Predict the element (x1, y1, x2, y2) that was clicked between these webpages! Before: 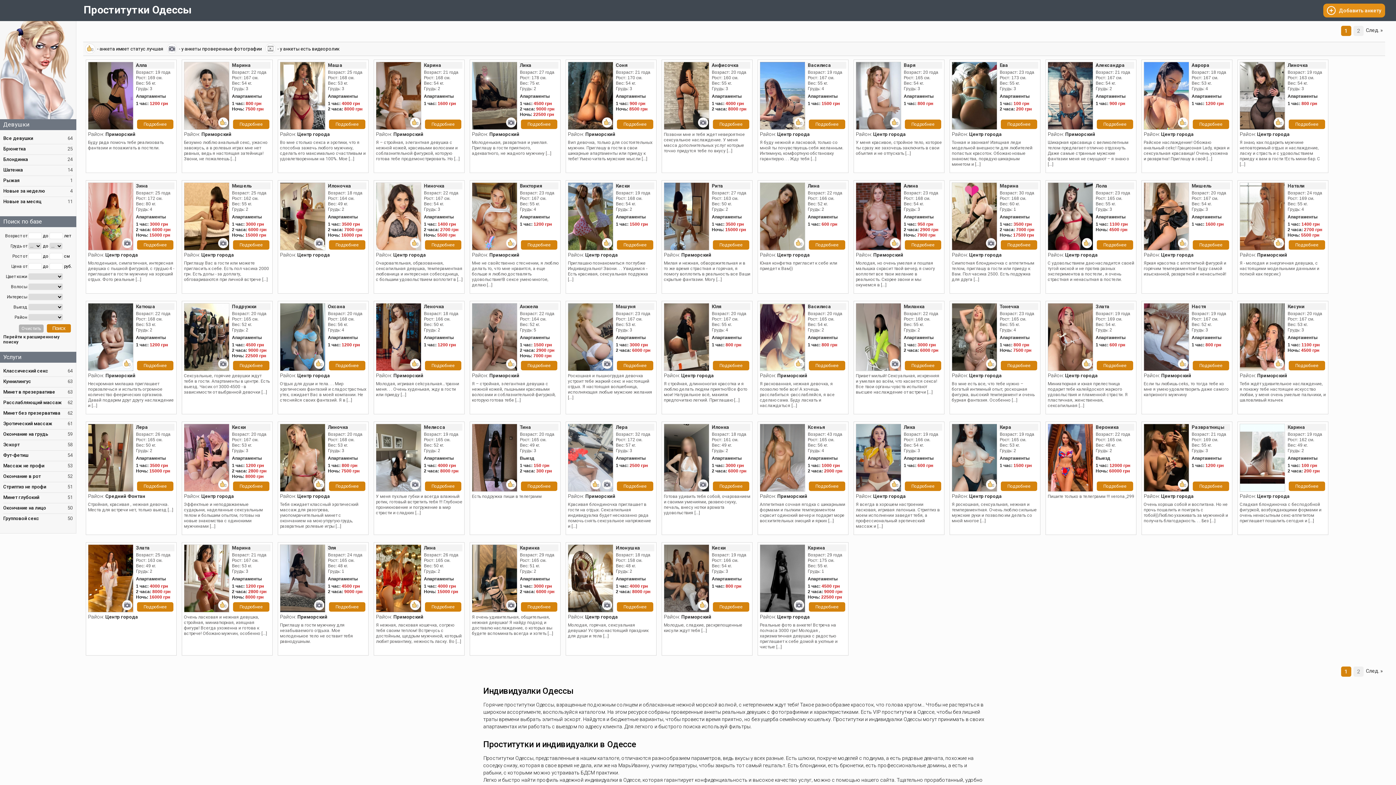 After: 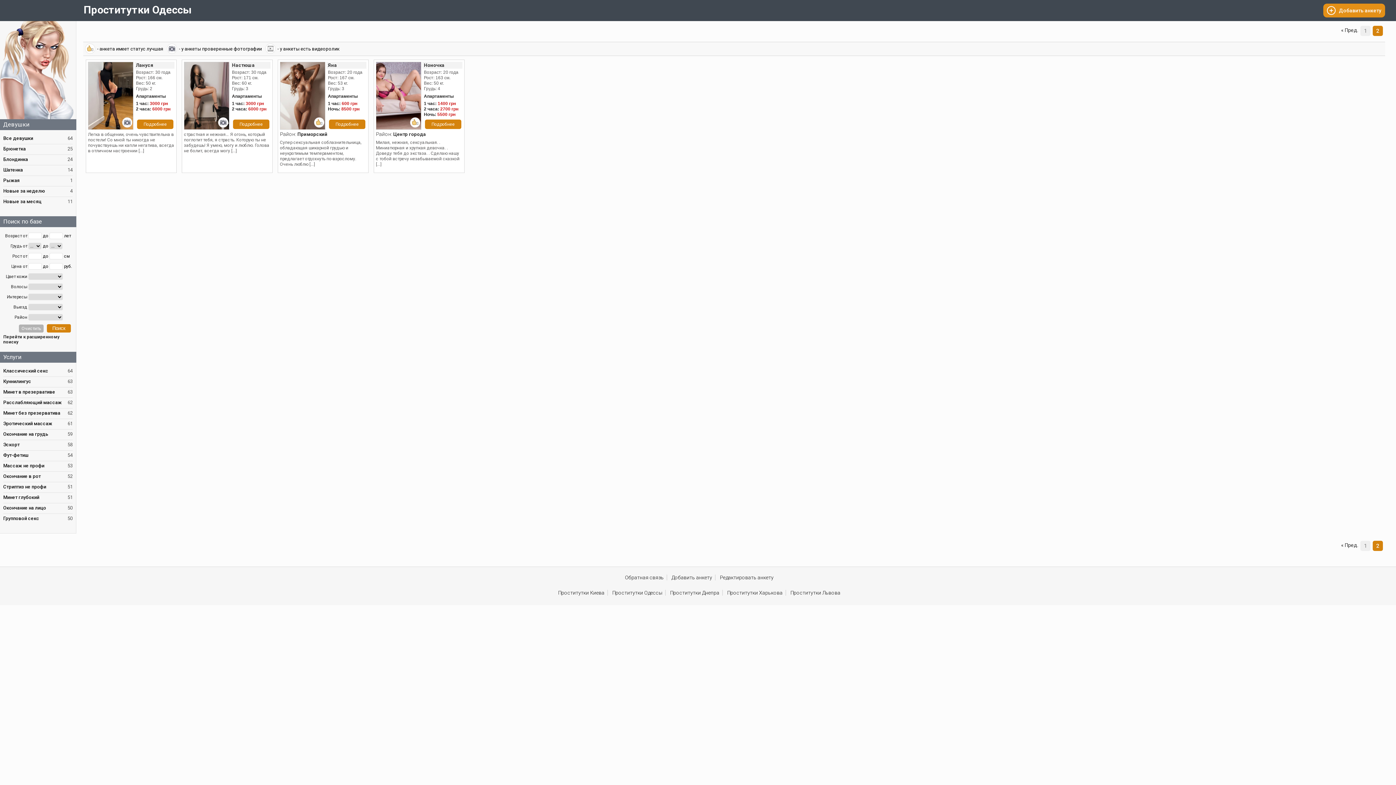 Action: bbox: (1353, 666, 1364, 677) label: 2